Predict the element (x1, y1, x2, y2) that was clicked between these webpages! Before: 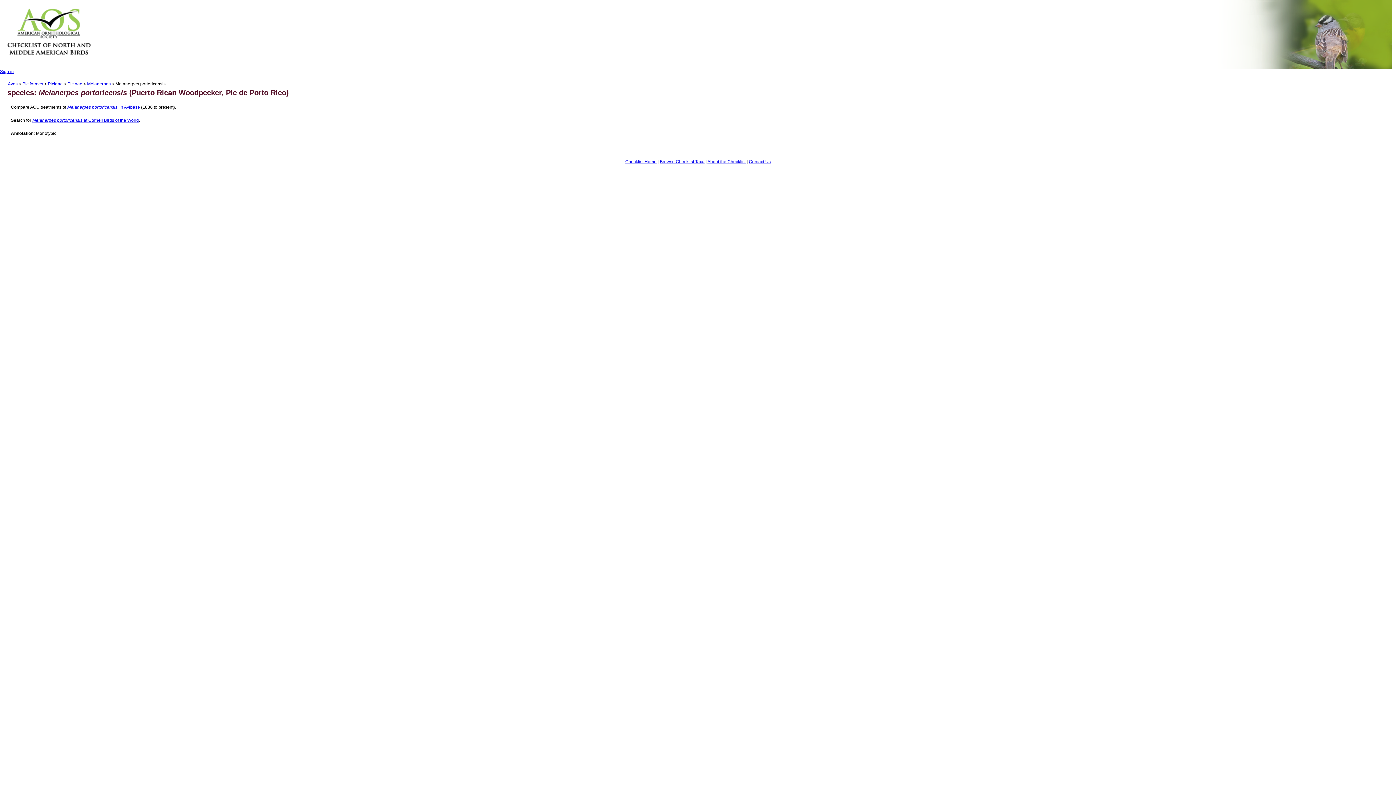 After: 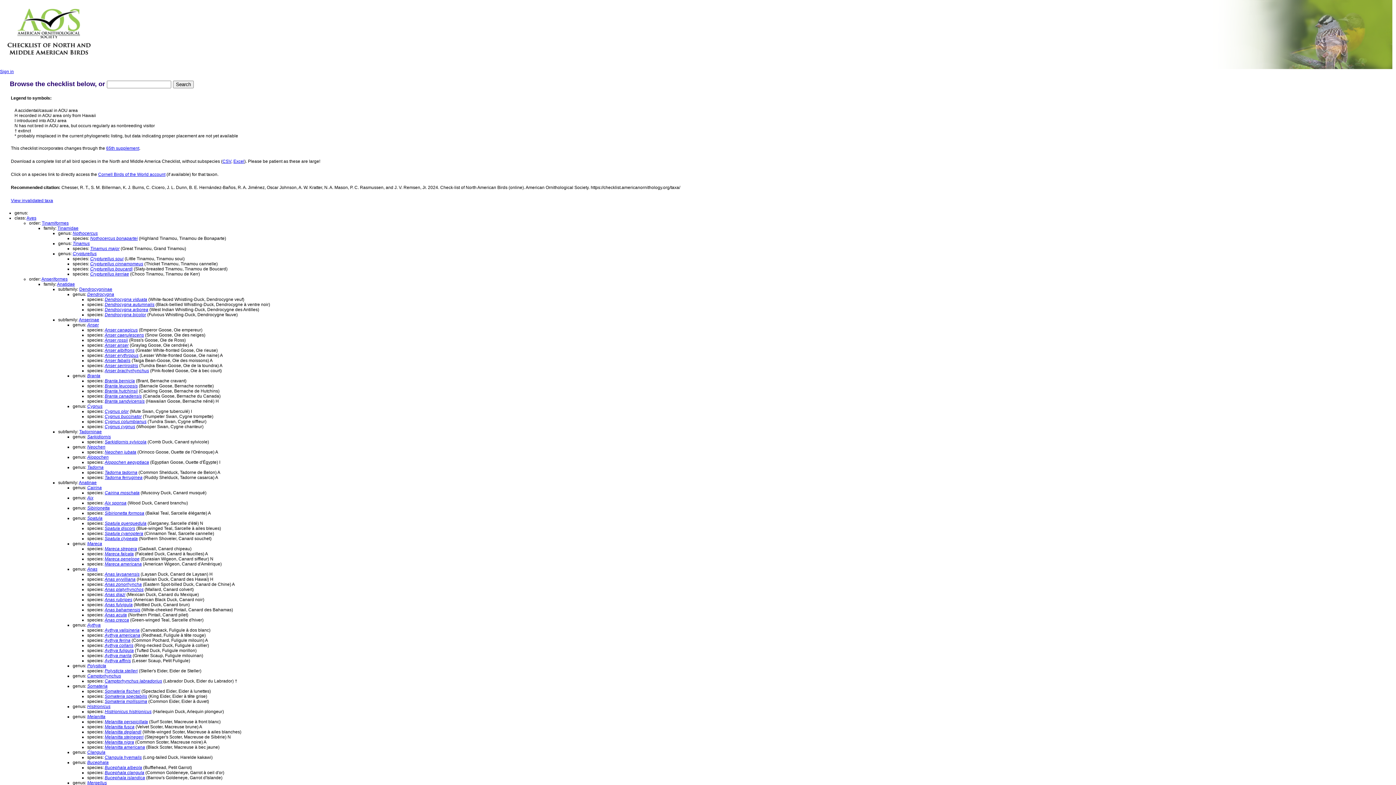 Action: label: Browse Checklist Taxa bbox: (660, 159, 704, 164)